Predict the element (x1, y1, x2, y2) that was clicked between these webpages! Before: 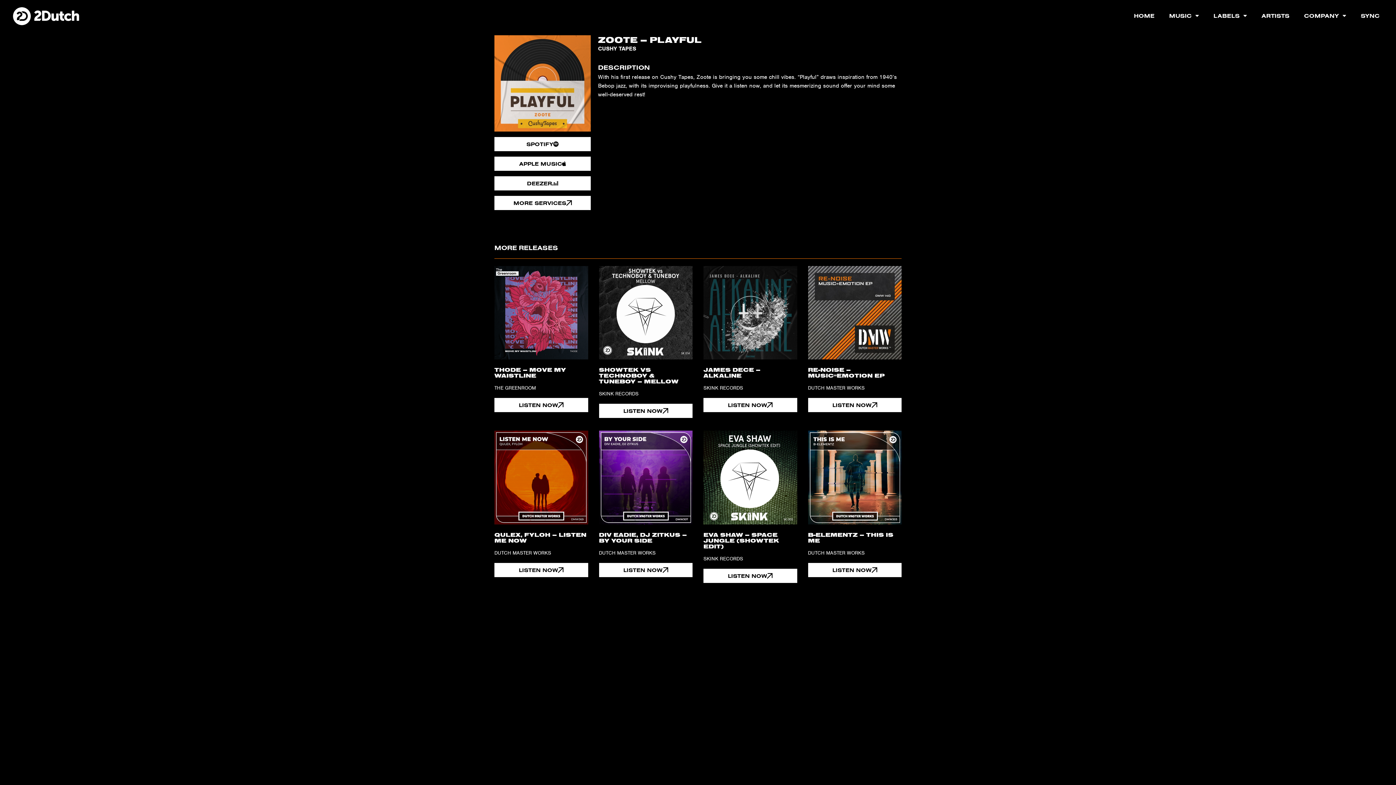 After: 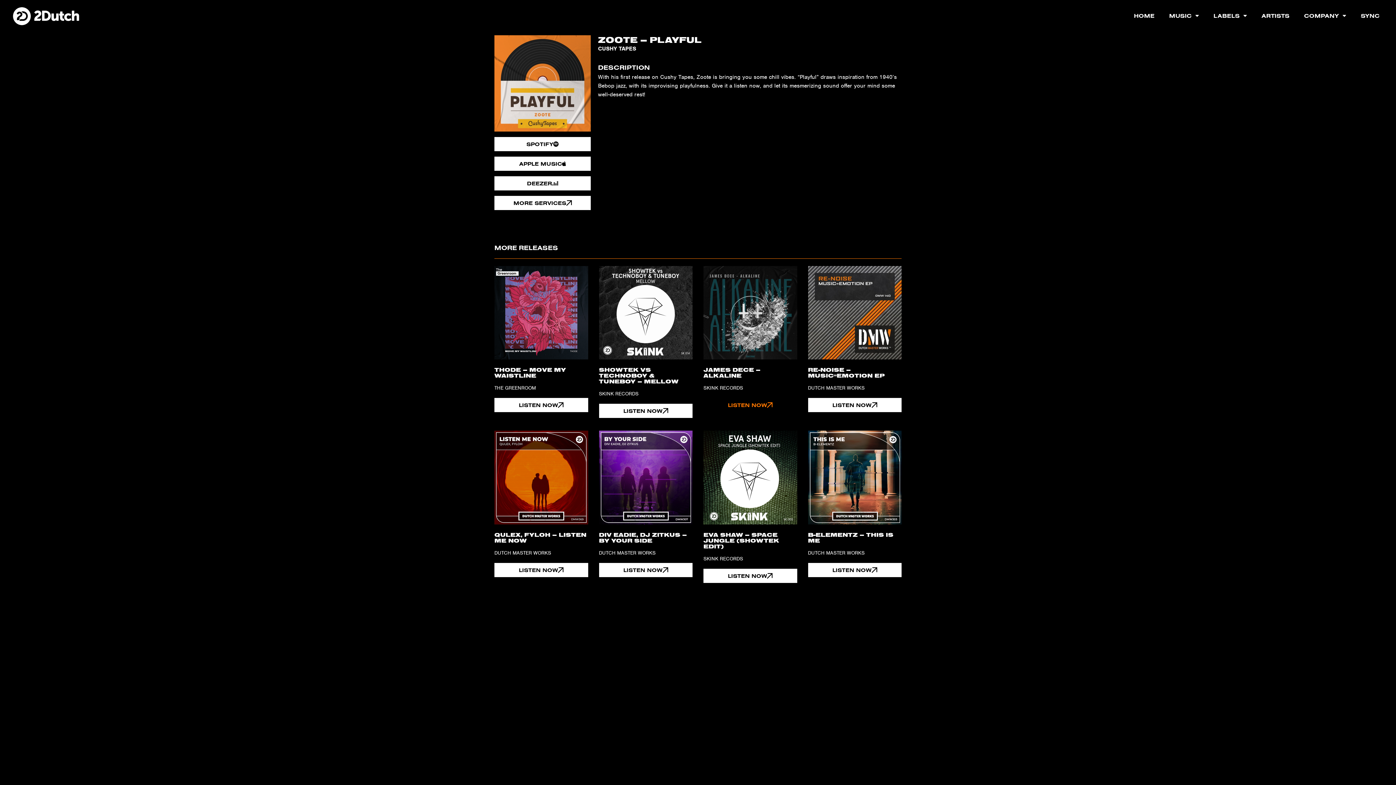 Action: label: LISTEN NOW bbox: (703, 398, 797, 412)